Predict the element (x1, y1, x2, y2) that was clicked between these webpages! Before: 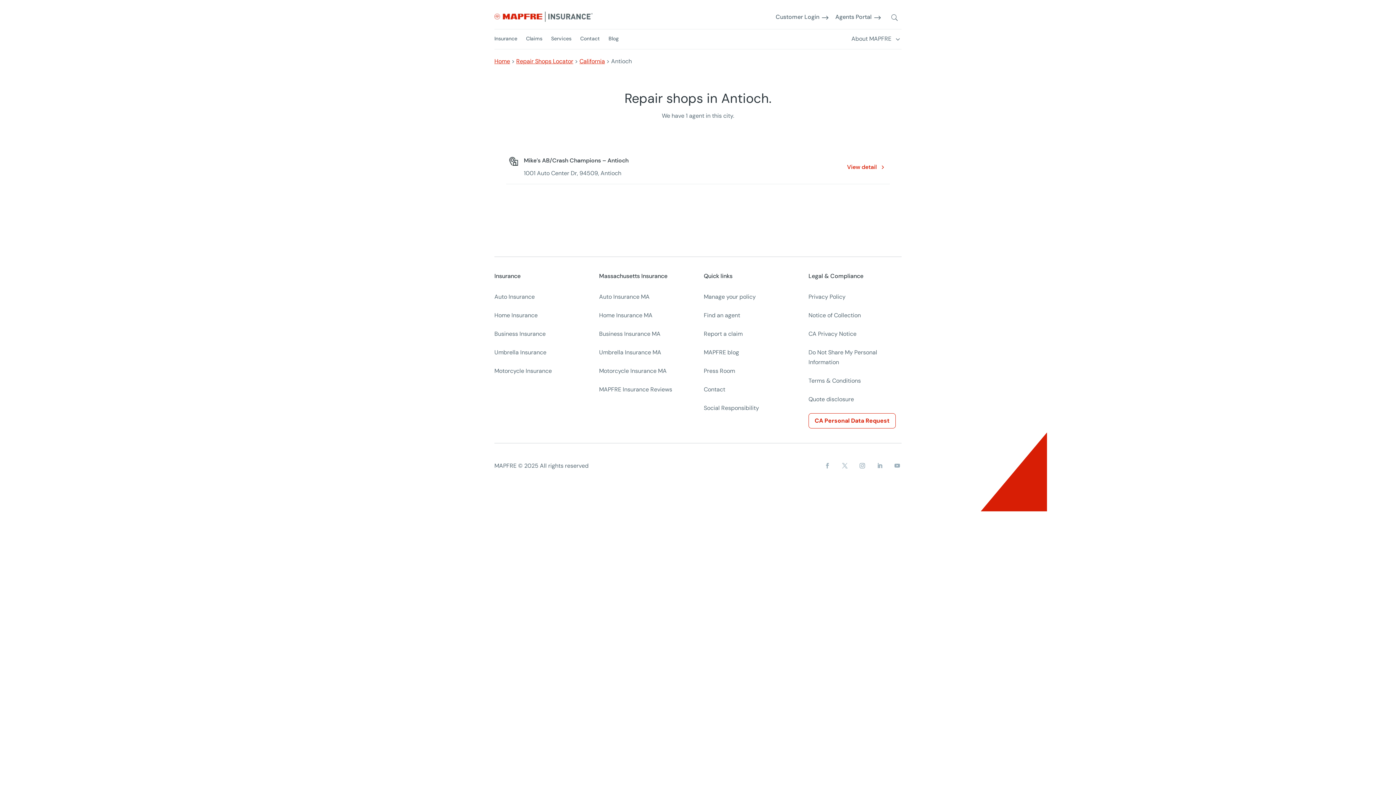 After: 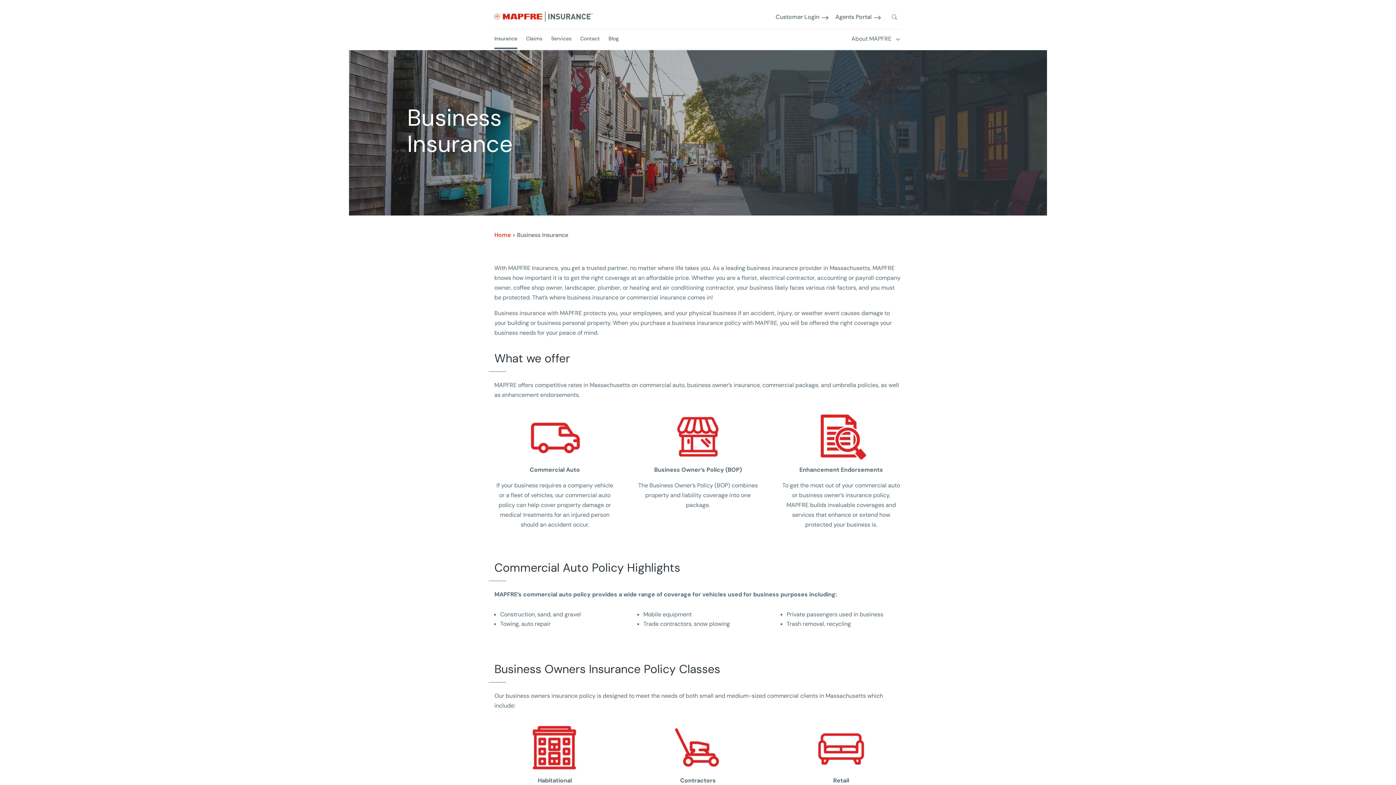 Action: label: Business Insurance MA bbox: (599, 330, 660, 337)